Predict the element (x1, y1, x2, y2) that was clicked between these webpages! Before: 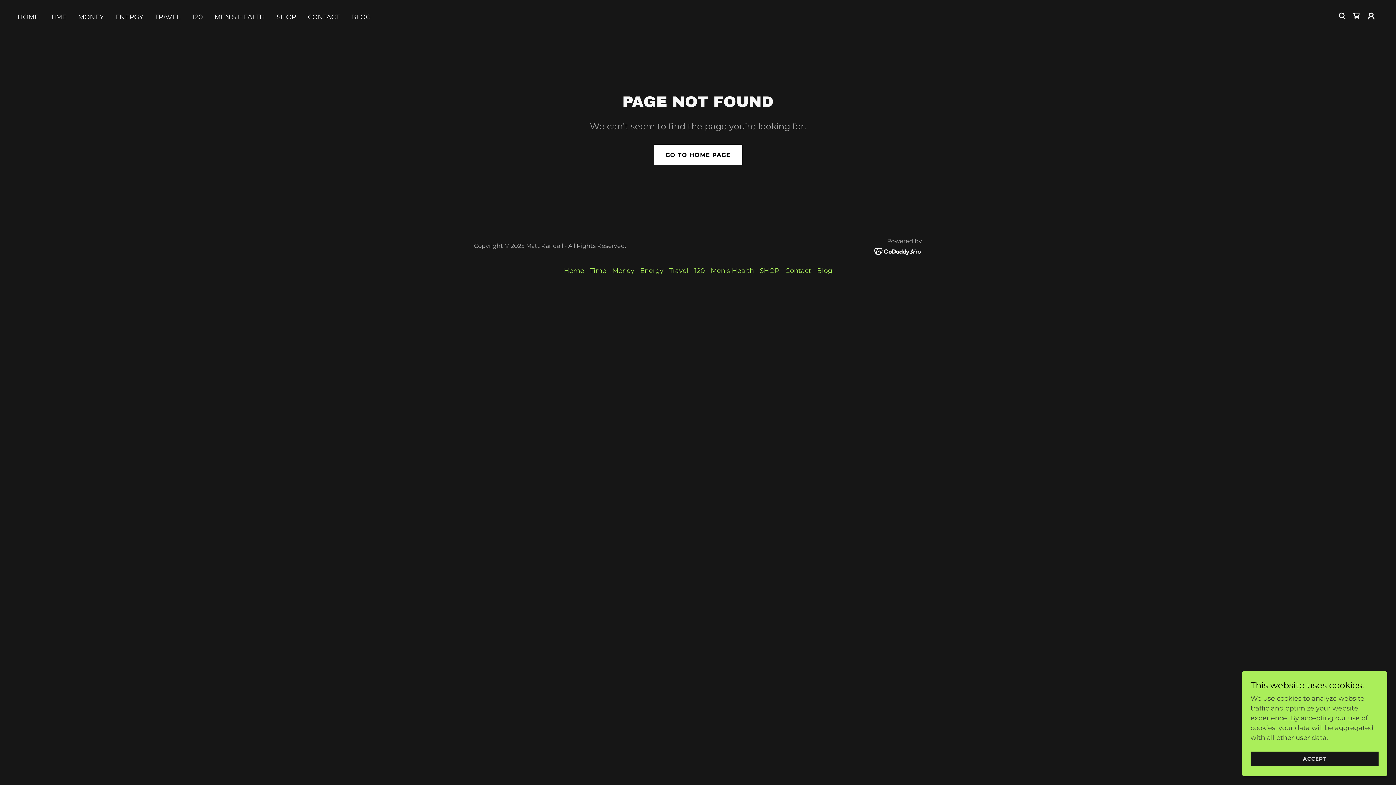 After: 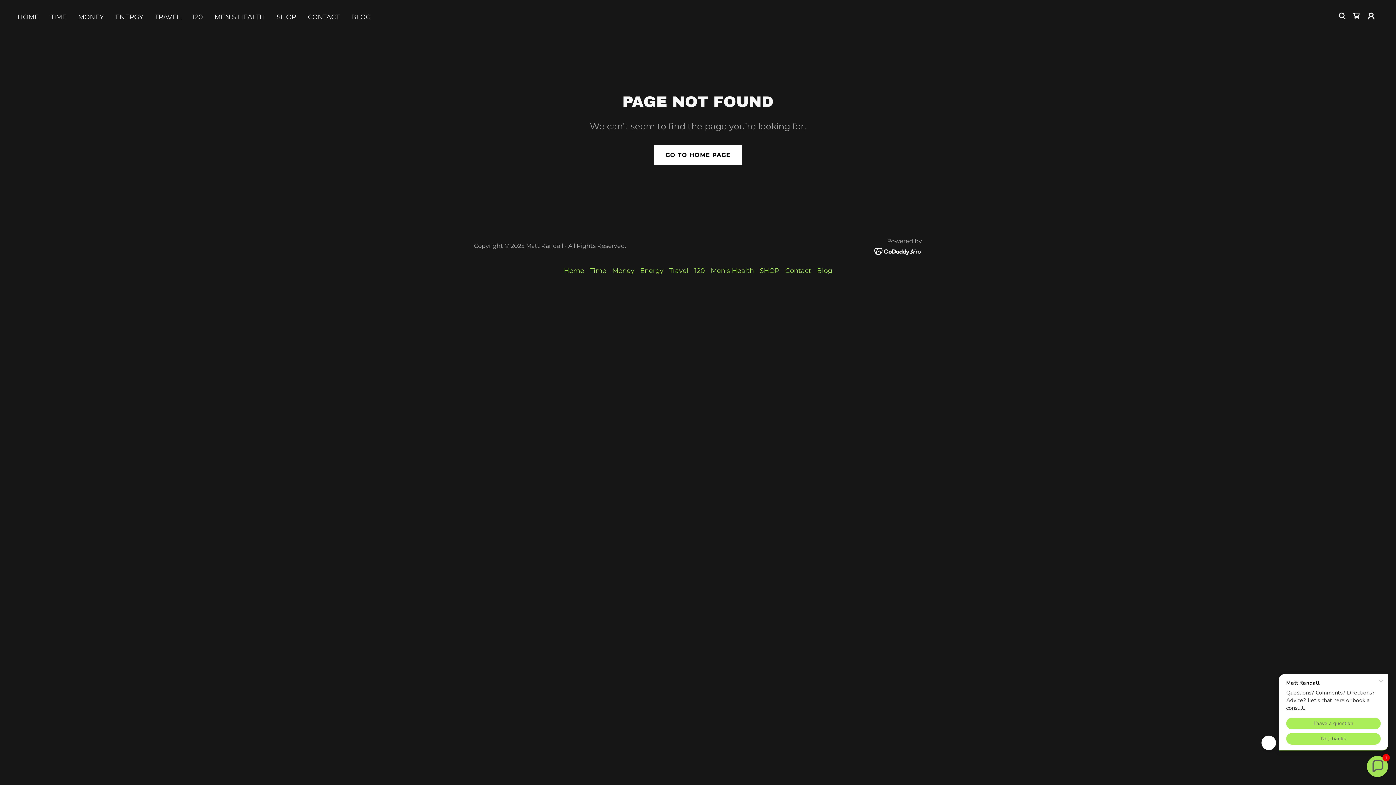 Action: label: ACCEPT bbox: (1250, 752, 1378, 766)